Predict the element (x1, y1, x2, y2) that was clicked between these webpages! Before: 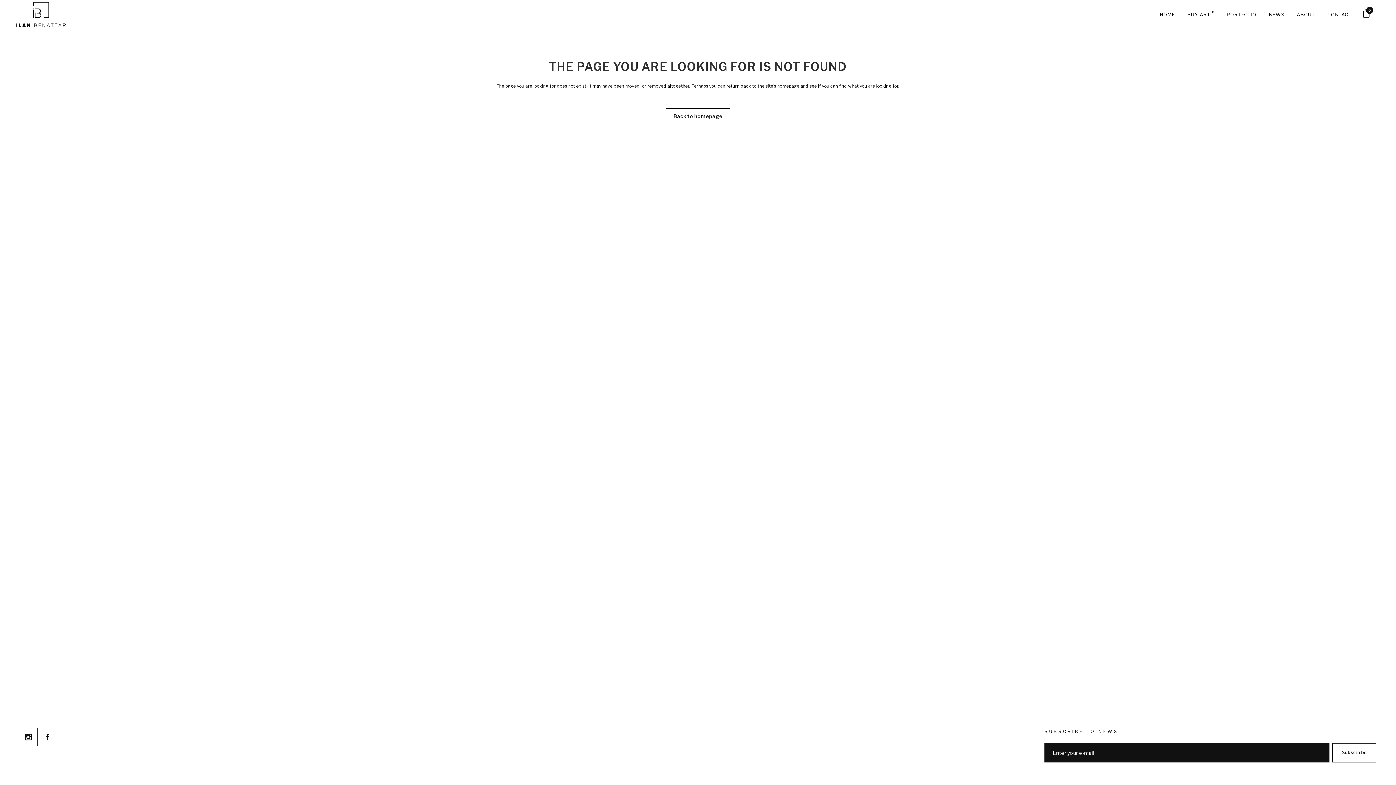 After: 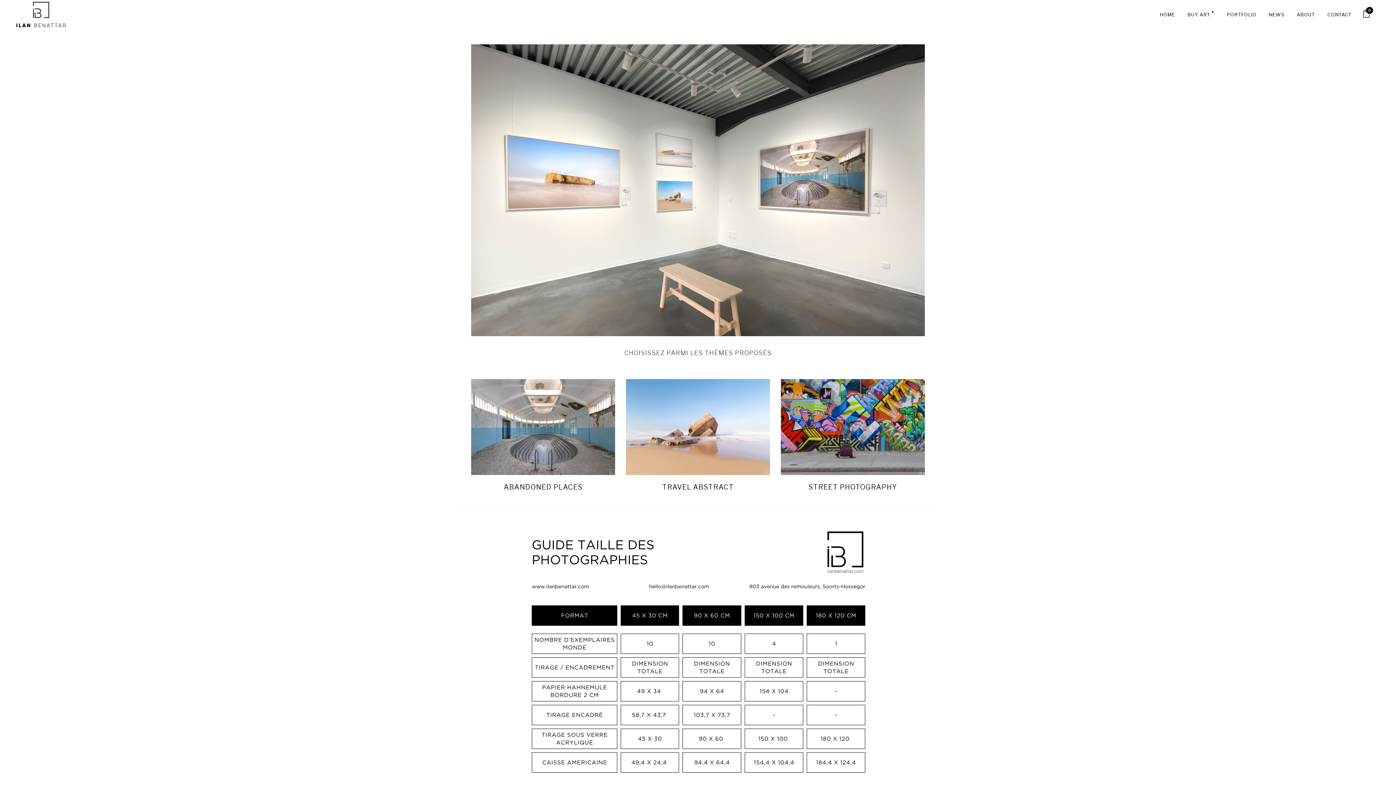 Action: label: BUY ART bbox: (1181, 0, 1220, 29)